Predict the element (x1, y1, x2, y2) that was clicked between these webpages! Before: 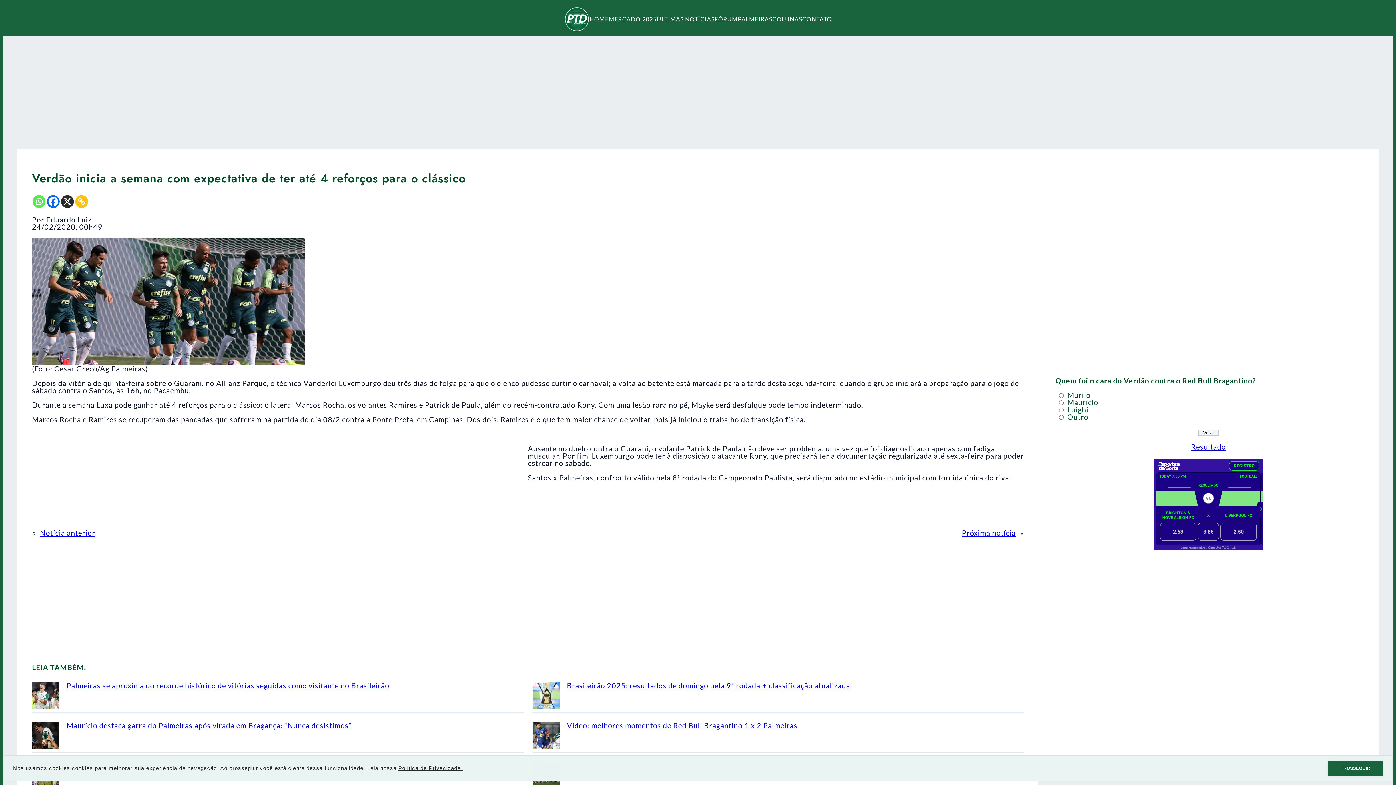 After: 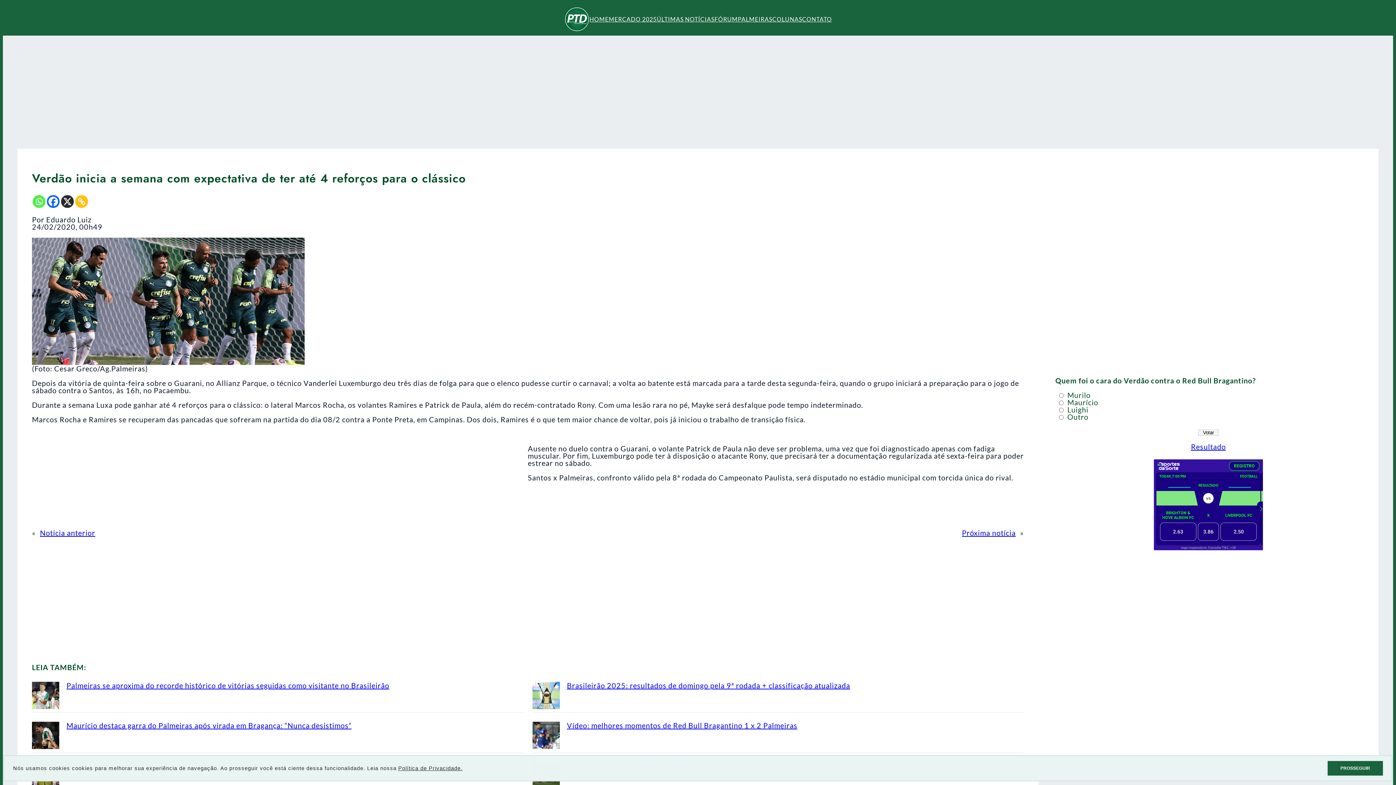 Action: label: Copy Link bbox: (75, 195, 88, 207)